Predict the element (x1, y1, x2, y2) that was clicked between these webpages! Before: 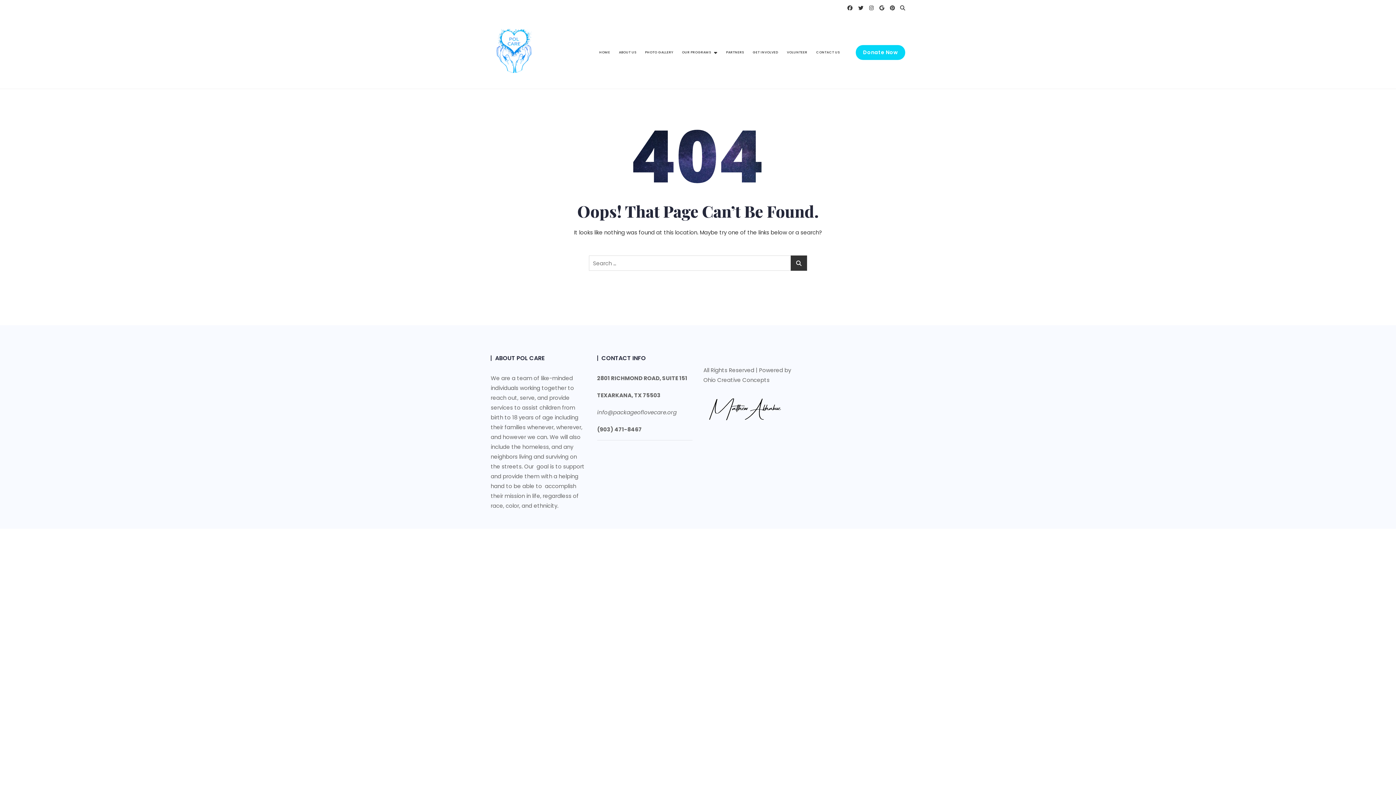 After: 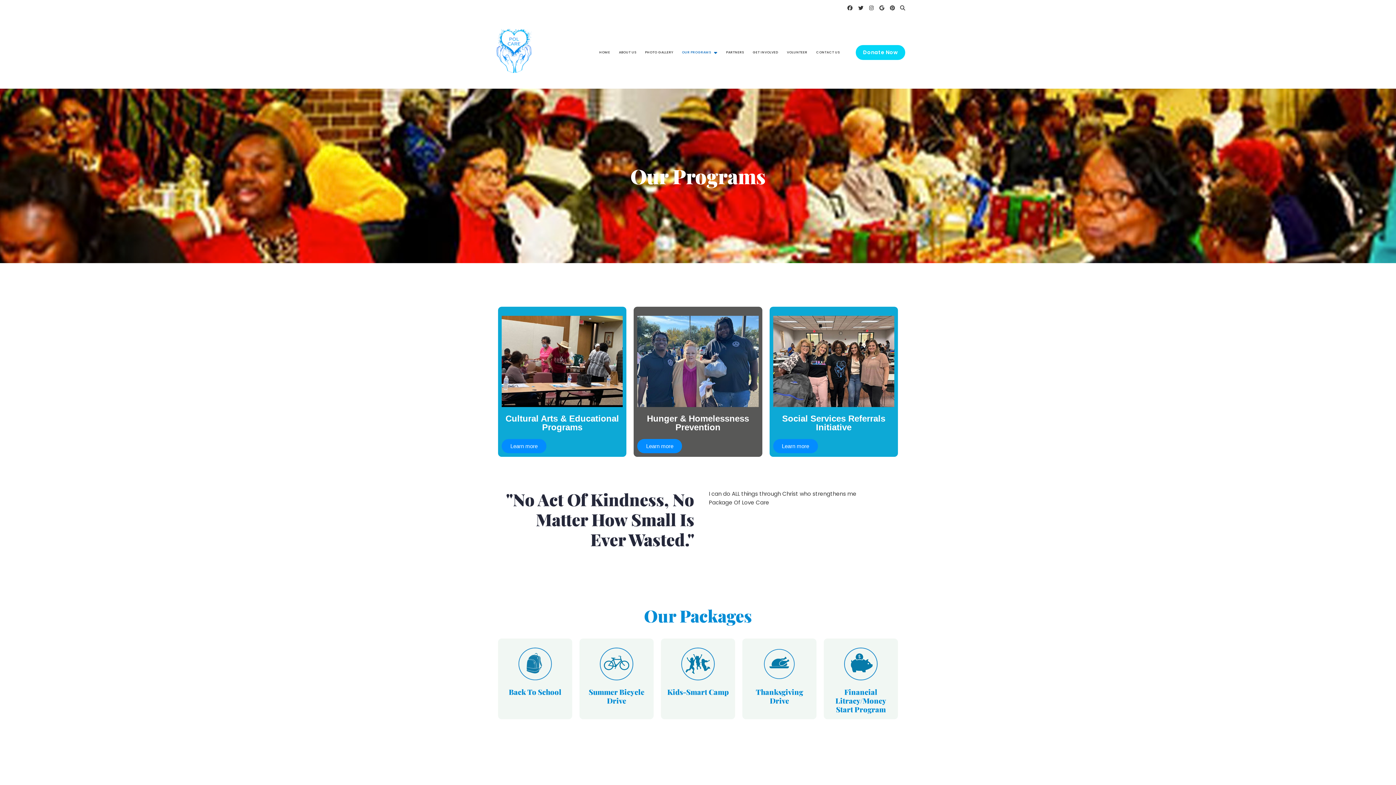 Action: bbox: (682, 44, 726, 60) label: OUR PROGRAMS